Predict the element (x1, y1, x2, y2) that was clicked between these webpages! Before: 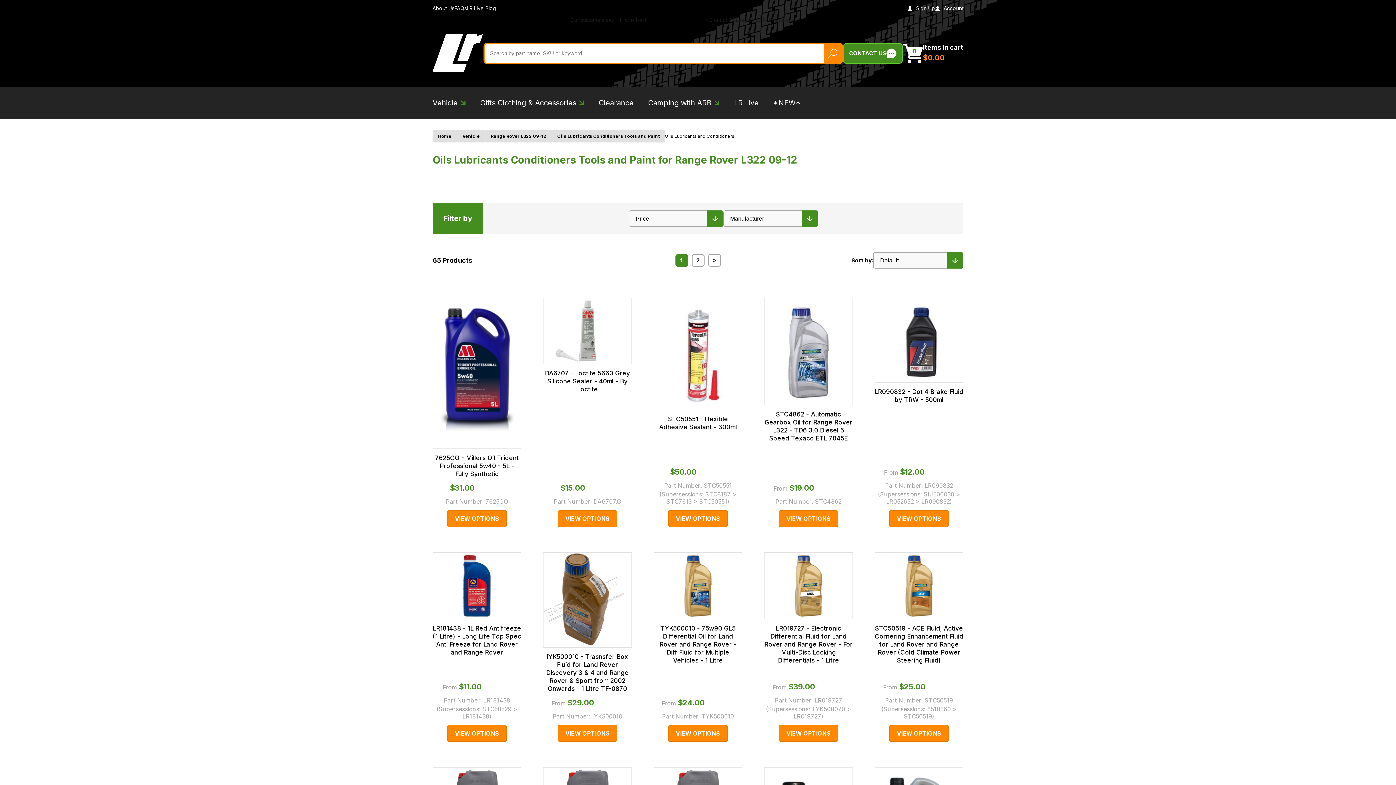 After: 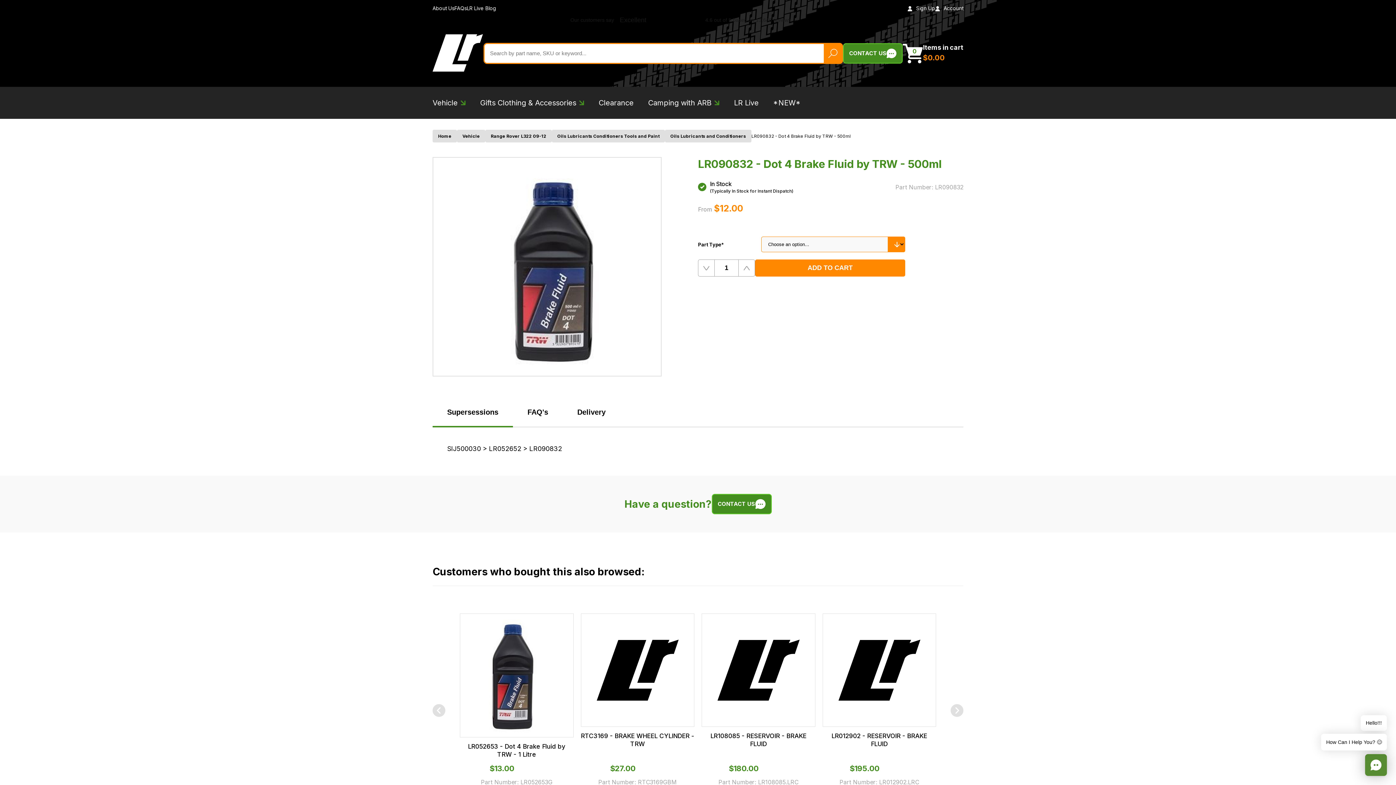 Action: label: LR090832 - Dot 4 Brake Fluid by TRW - 500ml bbox: (874, 388, 963, 404)